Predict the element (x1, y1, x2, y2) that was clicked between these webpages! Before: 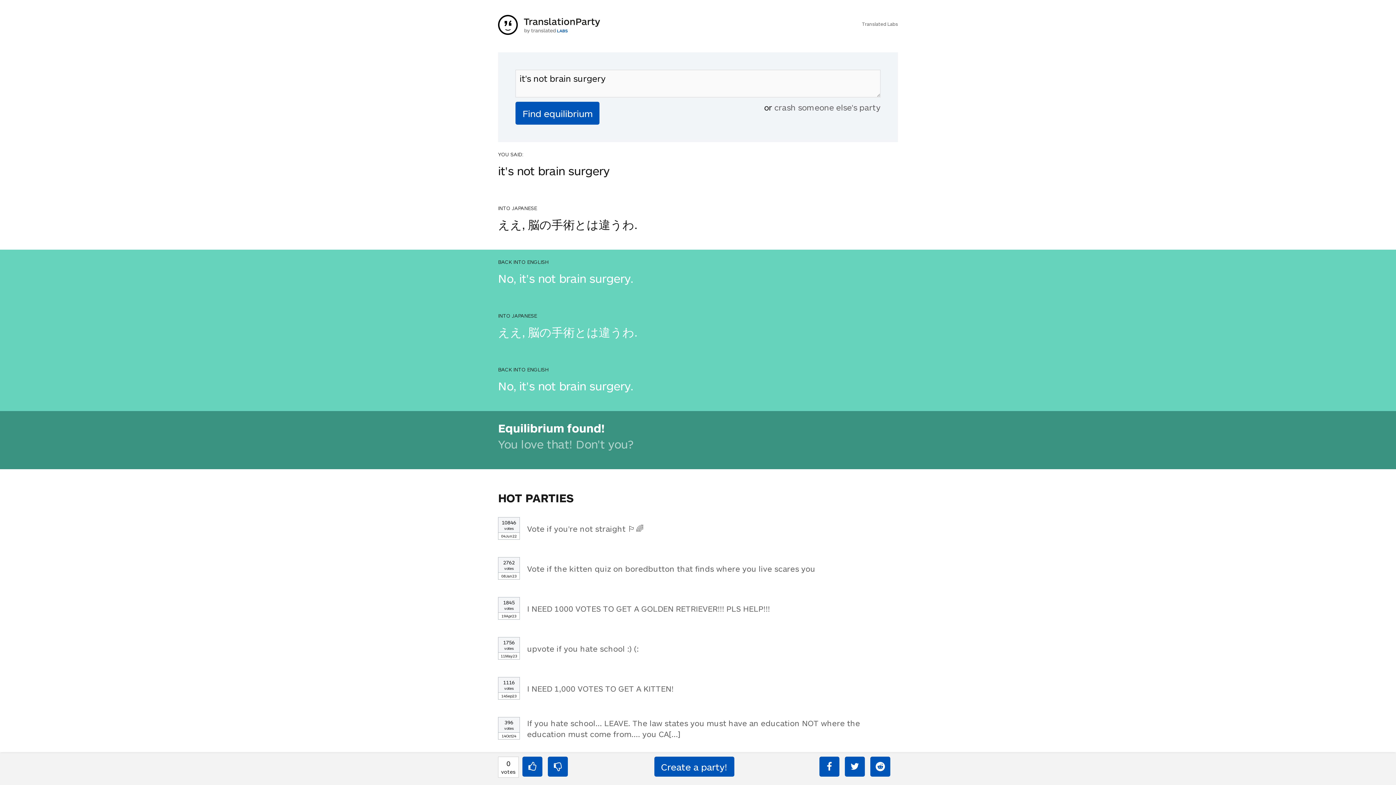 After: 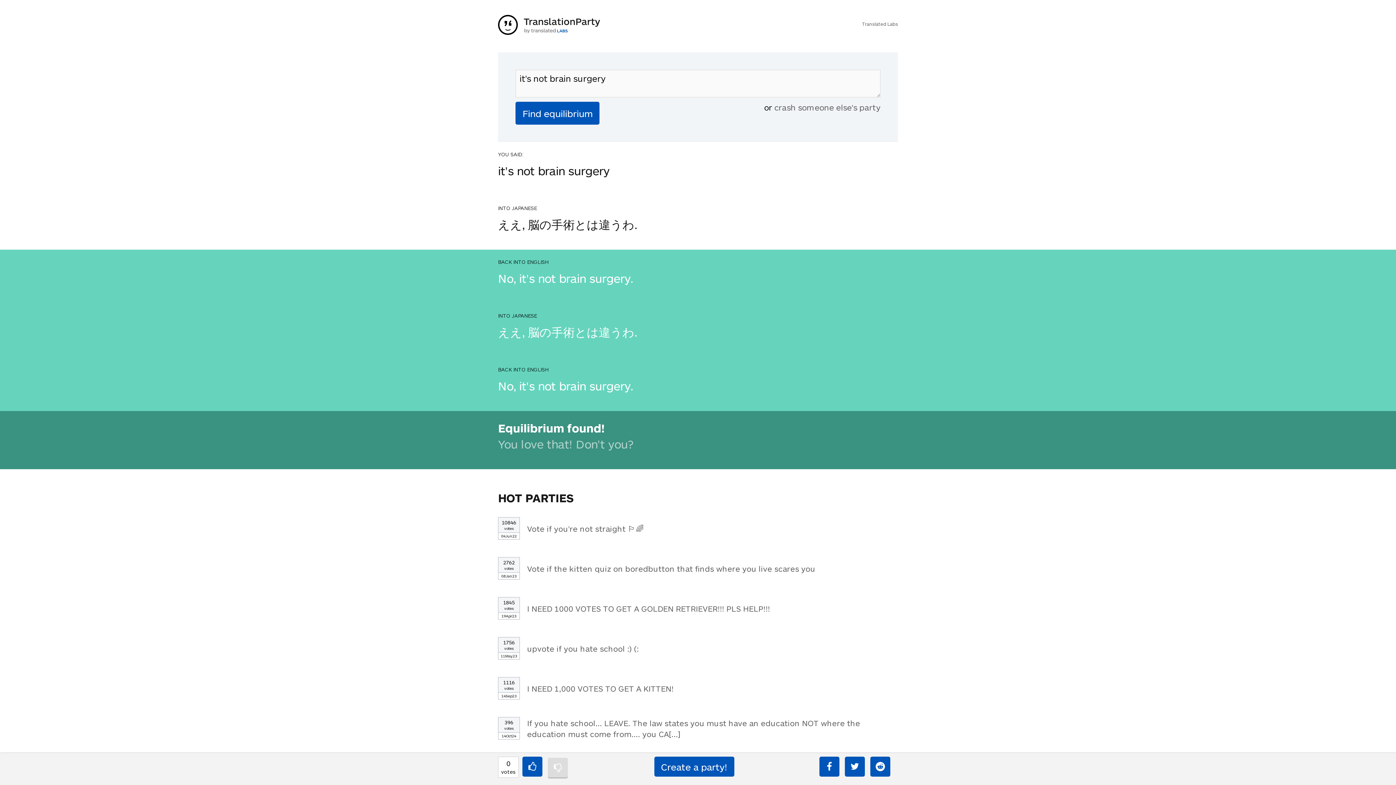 Action: bbox: (548, 761, 568, 781)